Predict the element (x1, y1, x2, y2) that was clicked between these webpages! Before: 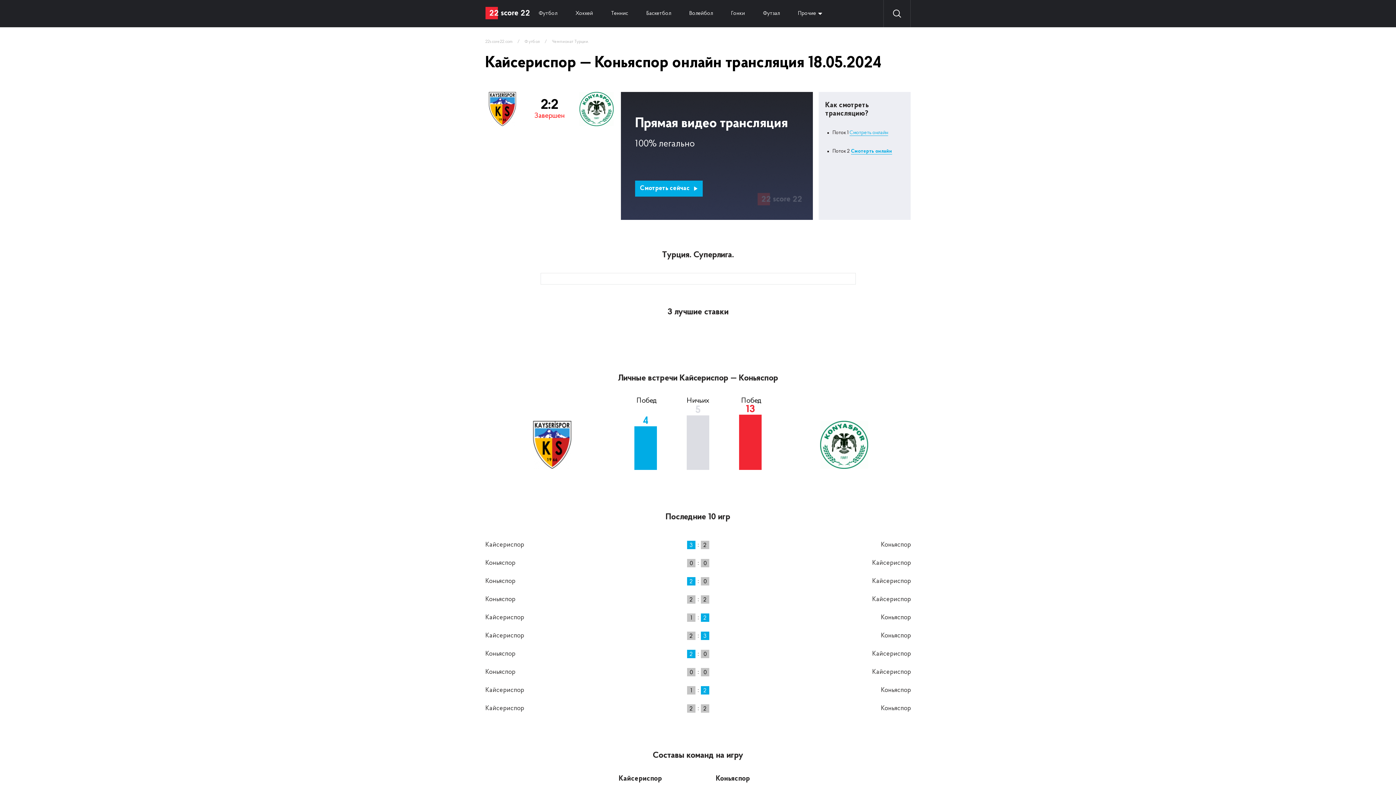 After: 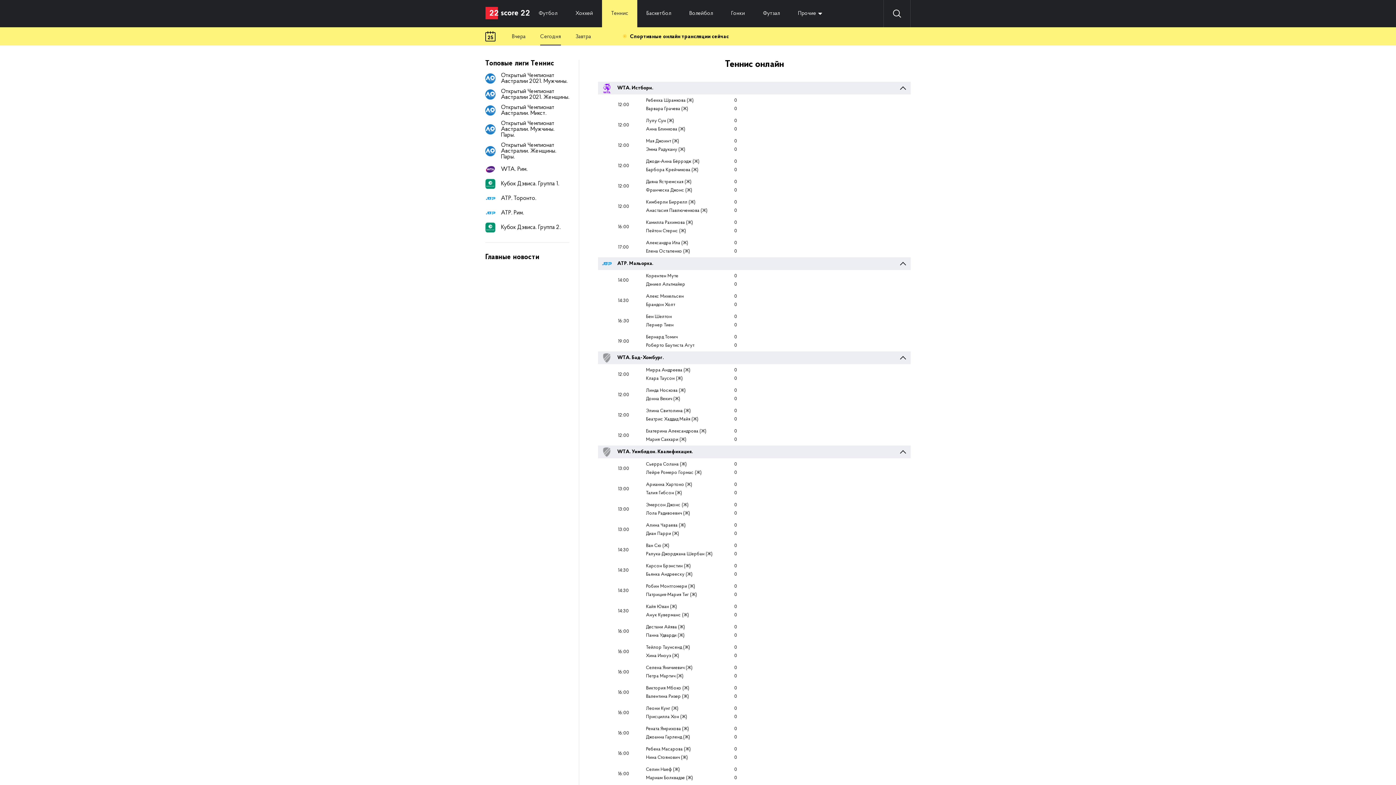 Action: label: Теннис bbox: (602, 0, 637, 27)